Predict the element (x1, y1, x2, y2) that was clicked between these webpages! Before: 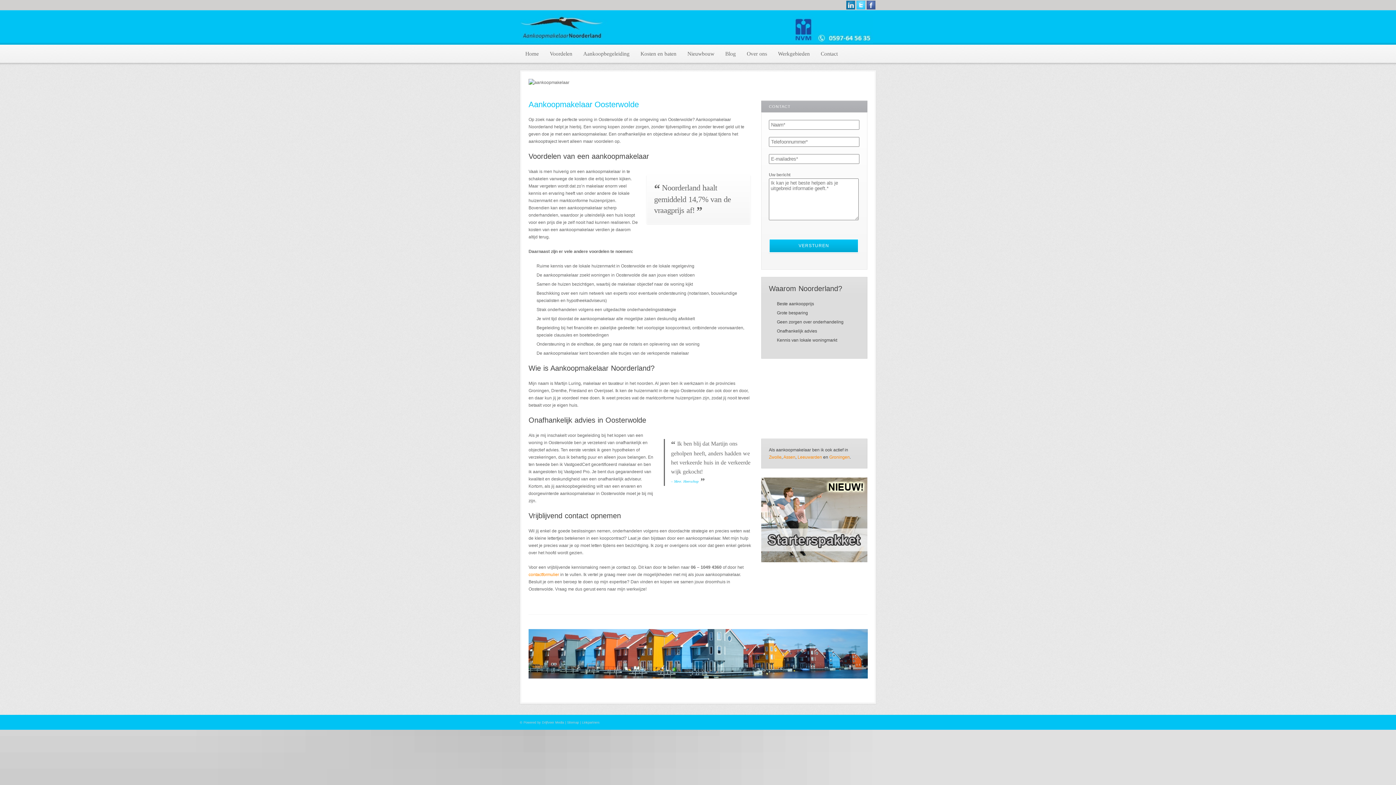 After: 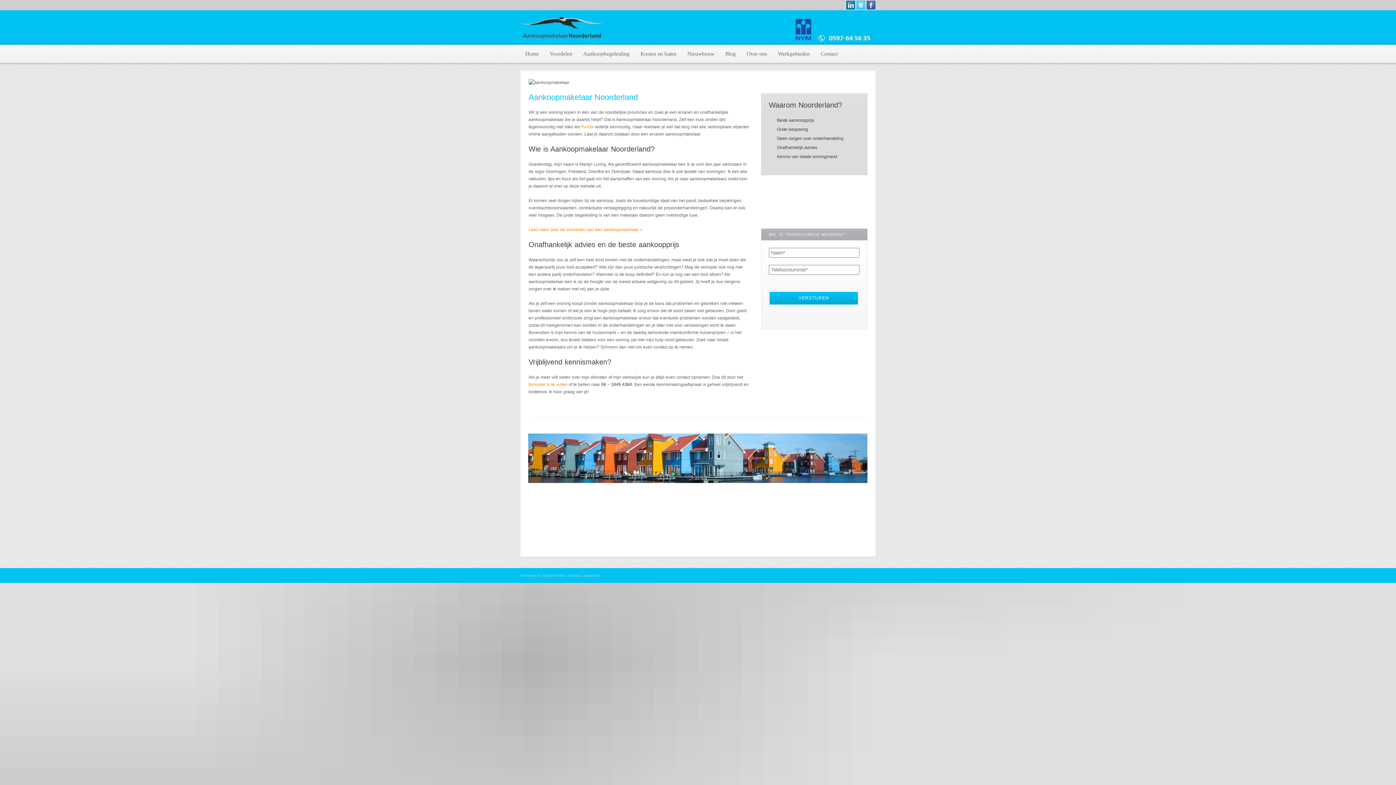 Action: bbox: (520, 31, 873, 46)